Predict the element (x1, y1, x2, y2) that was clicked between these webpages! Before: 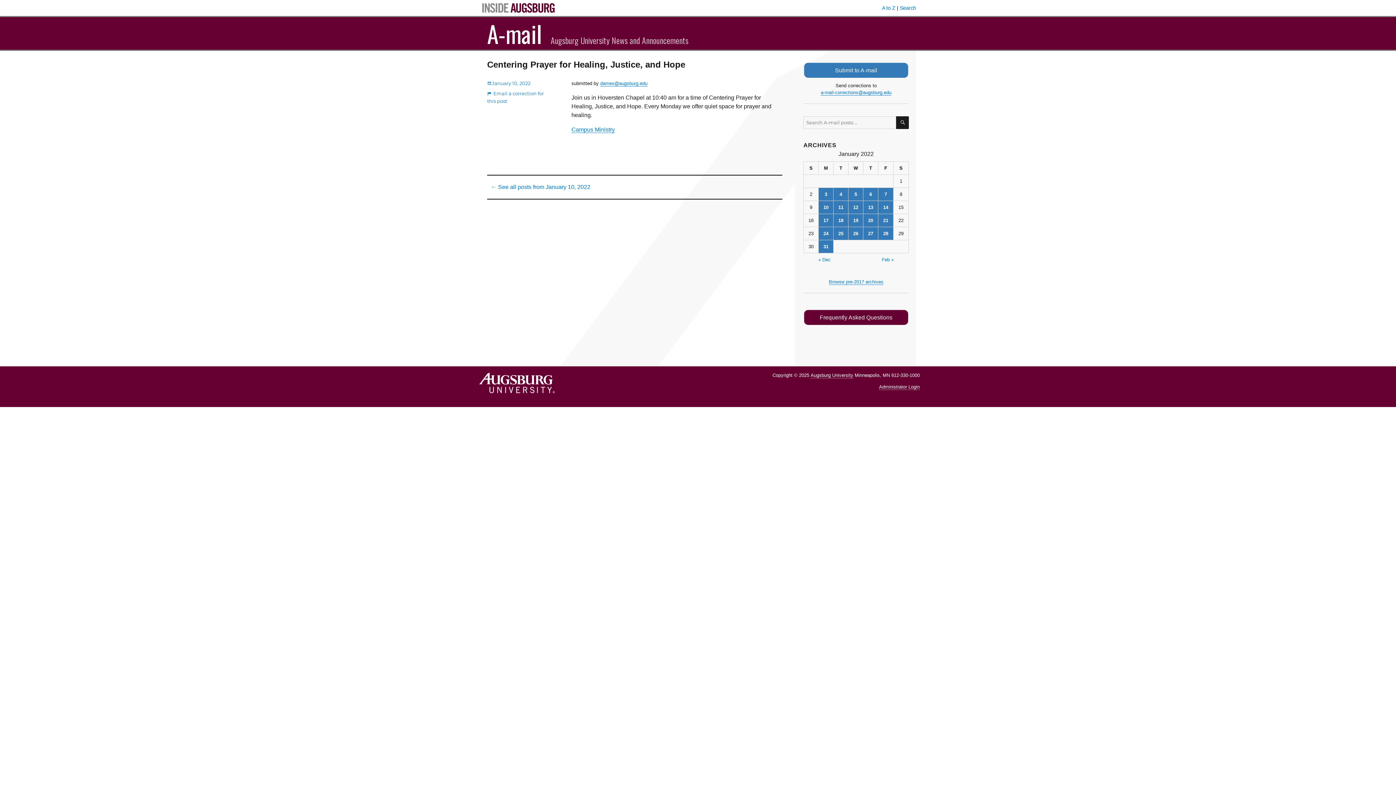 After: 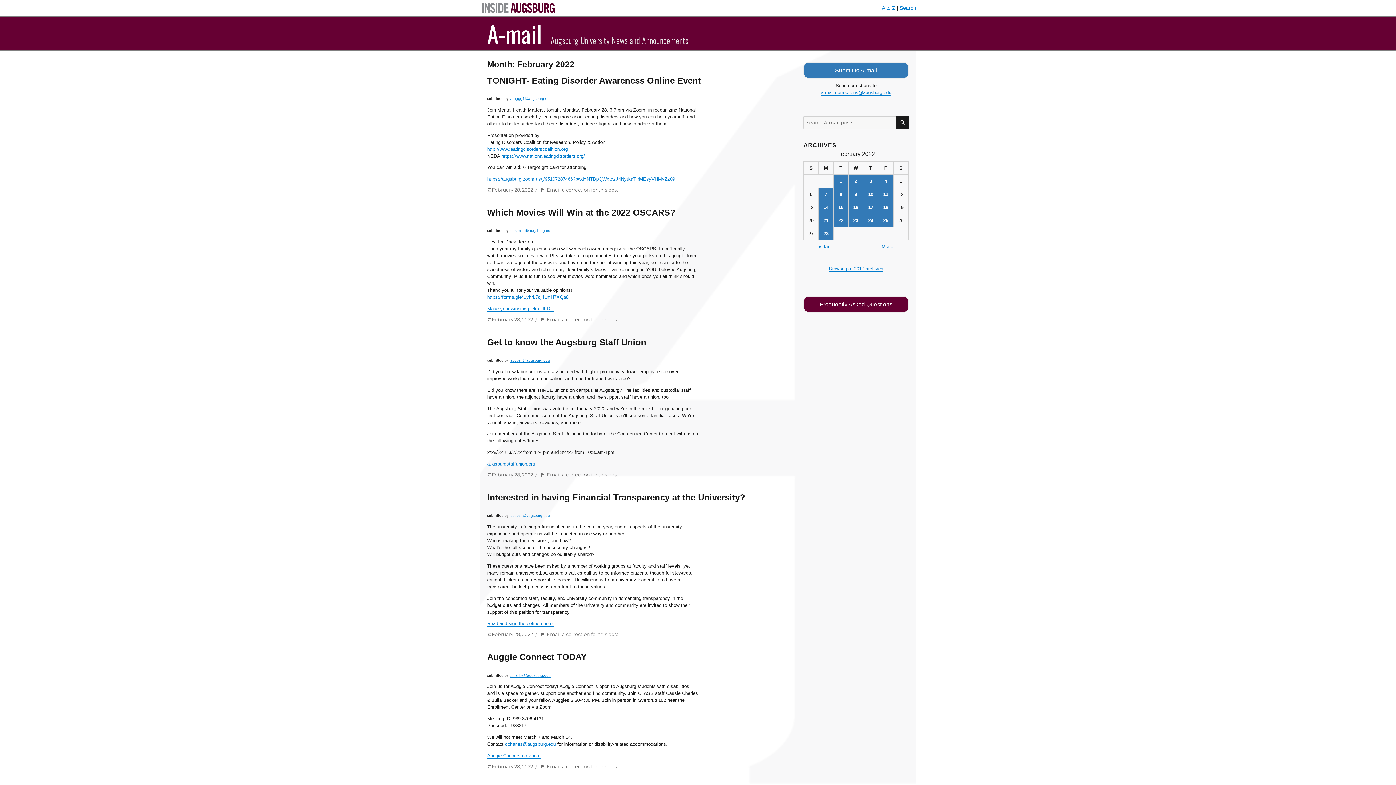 Action: bbox: (882, 257, 894, 262) label: Feb »